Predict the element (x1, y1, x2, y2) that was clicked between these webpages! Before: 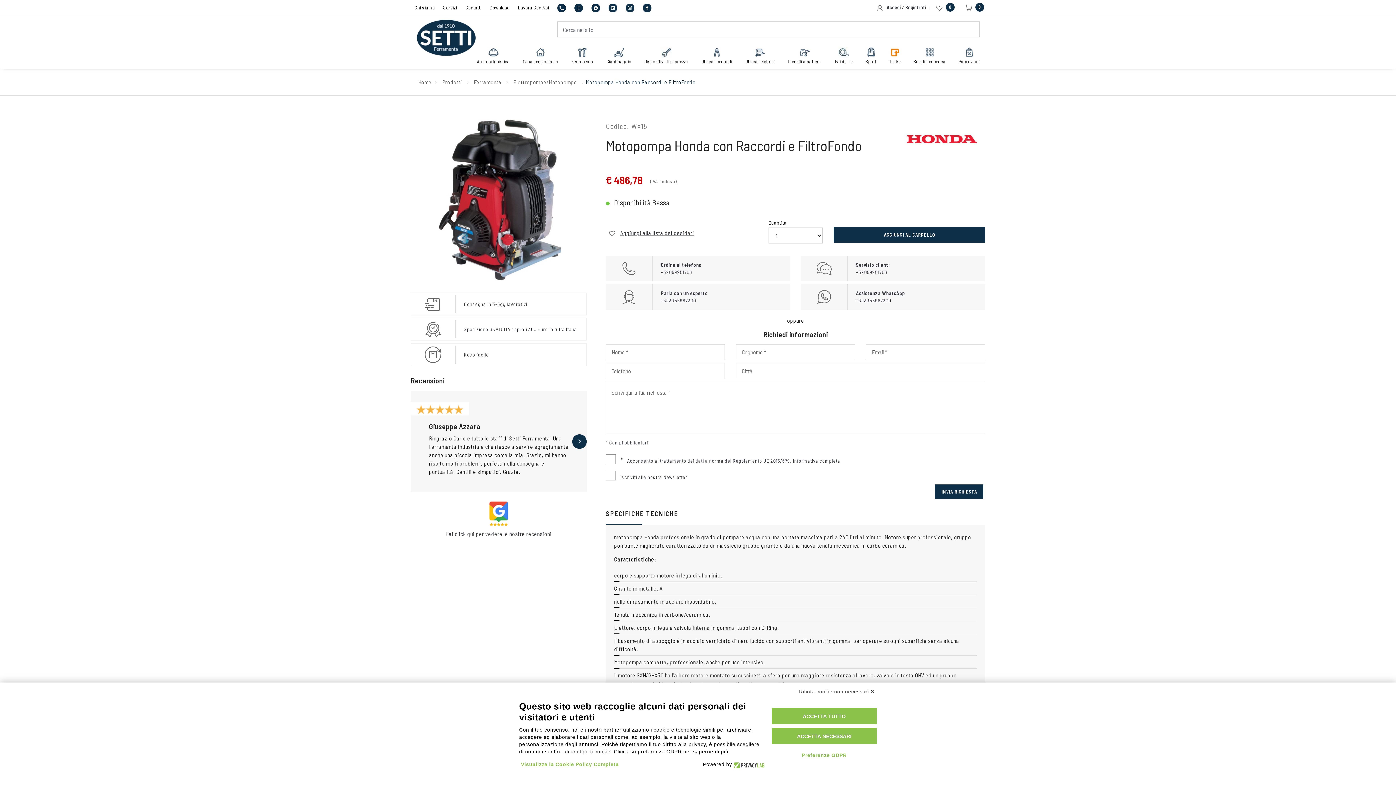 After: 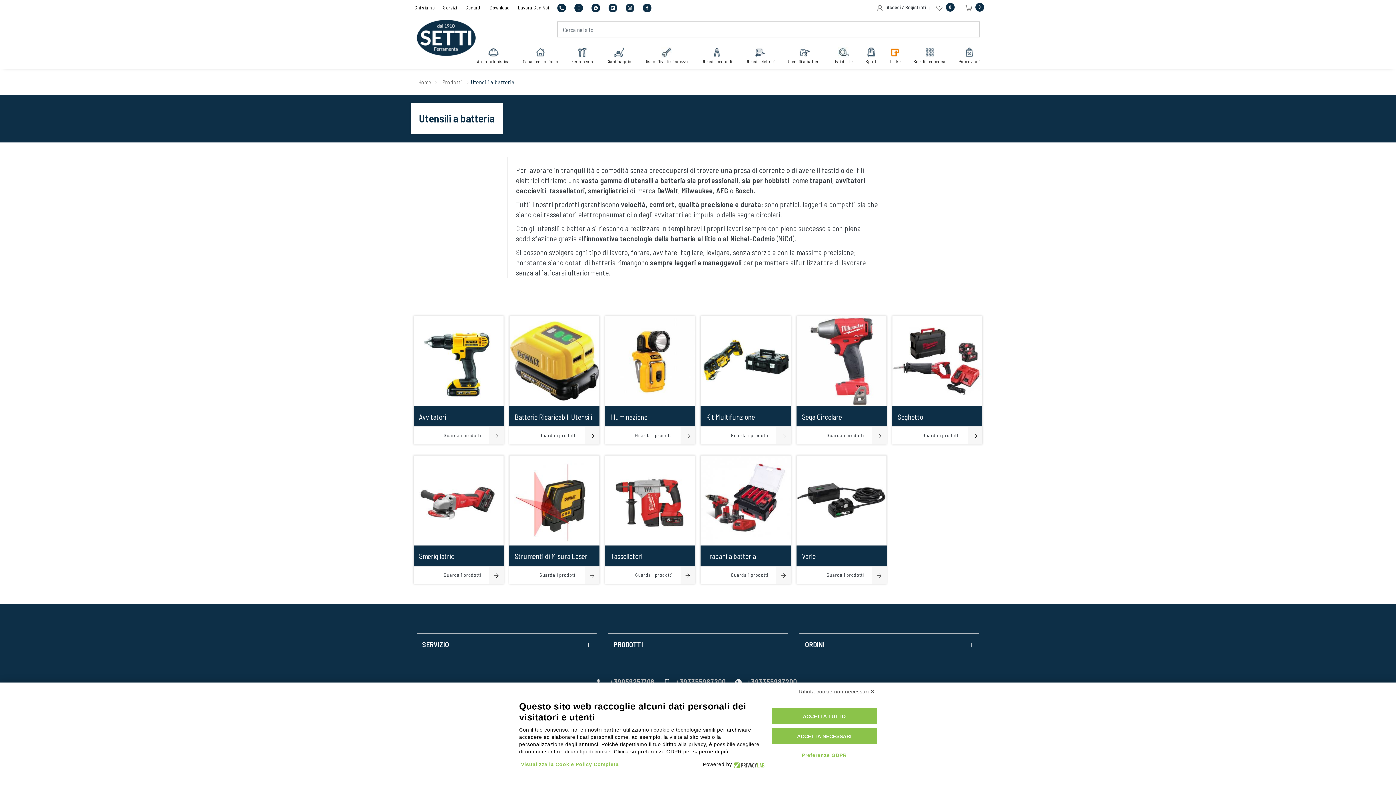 Action: bbox: (788, 41, 822, 68) label: Utensili a batteria